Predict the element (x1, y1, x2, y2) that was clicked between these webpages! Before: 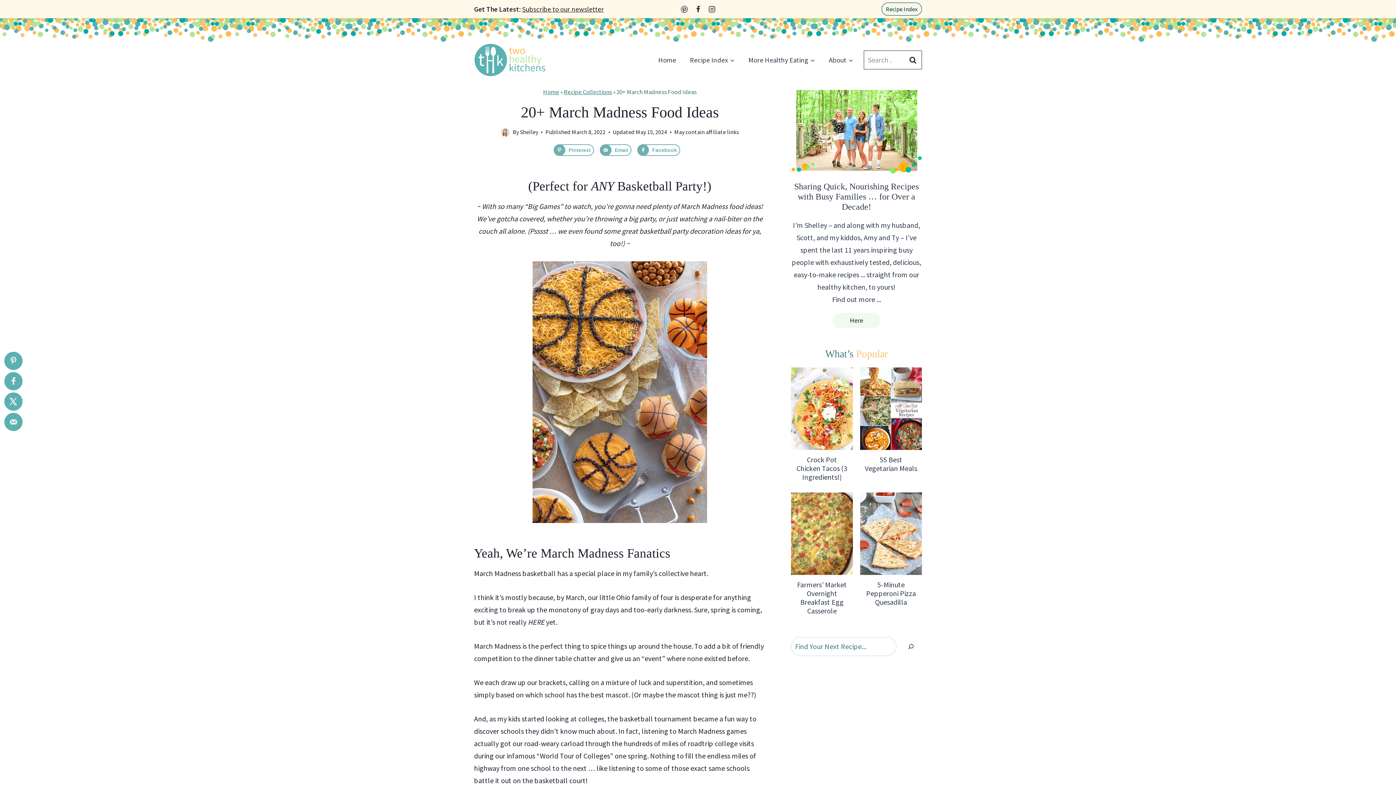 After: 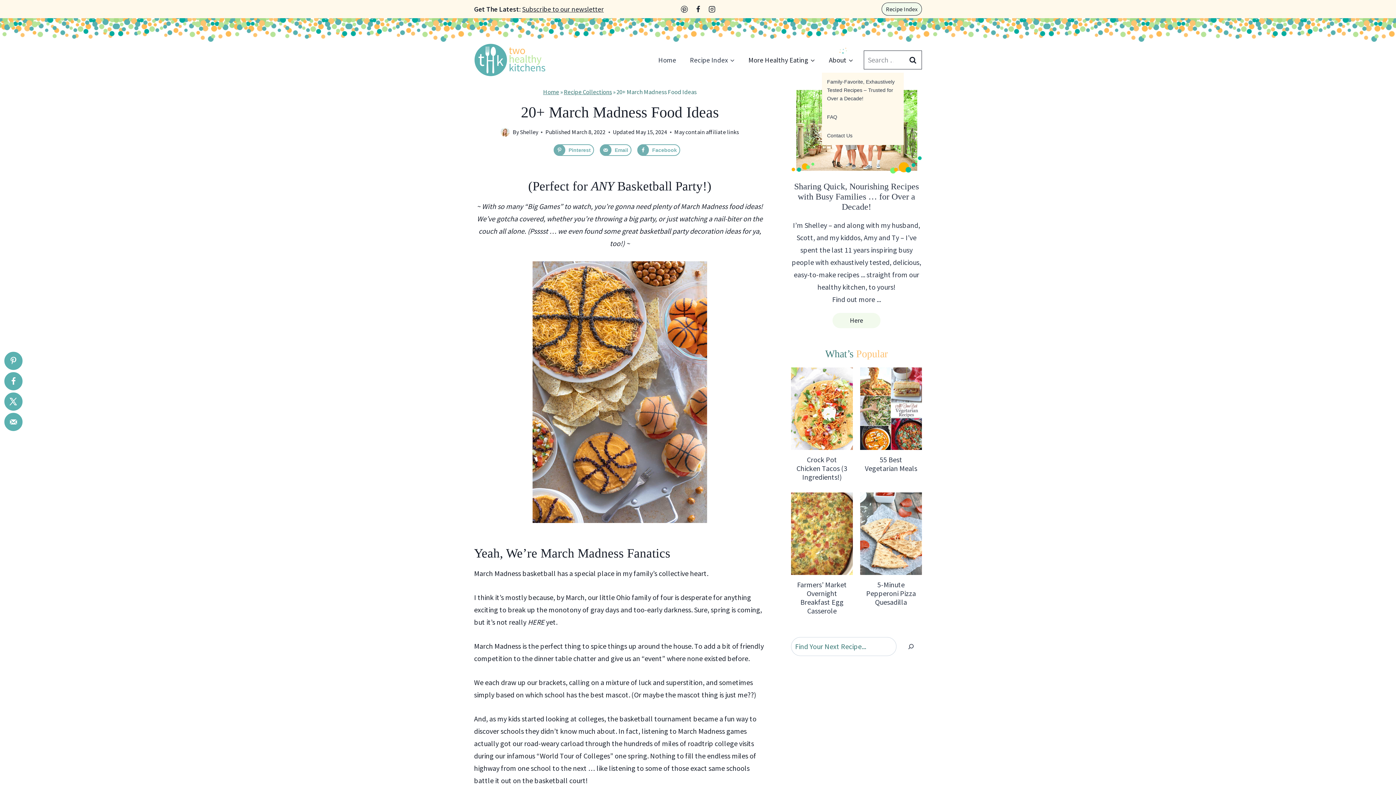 Action: label: About bbox: (822, 47, 860, 72)